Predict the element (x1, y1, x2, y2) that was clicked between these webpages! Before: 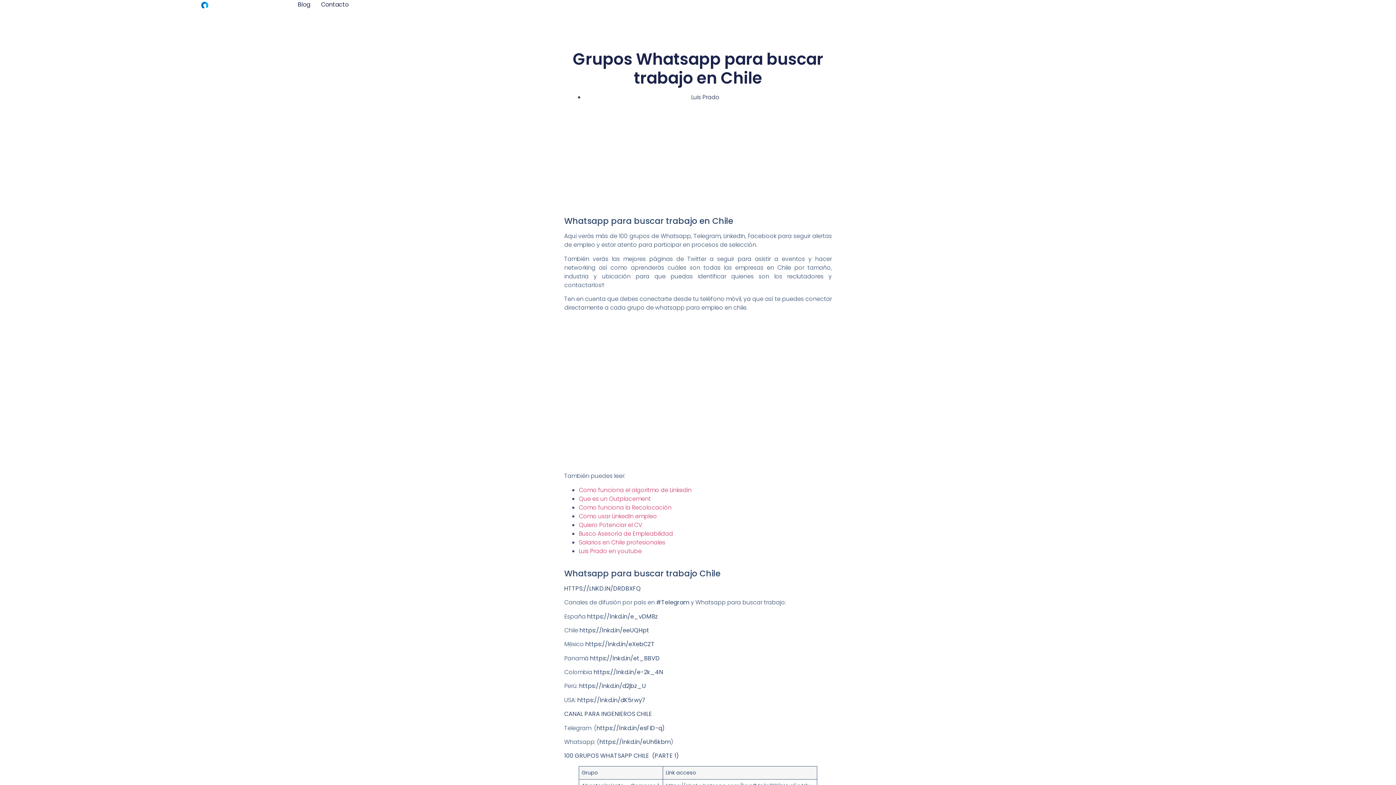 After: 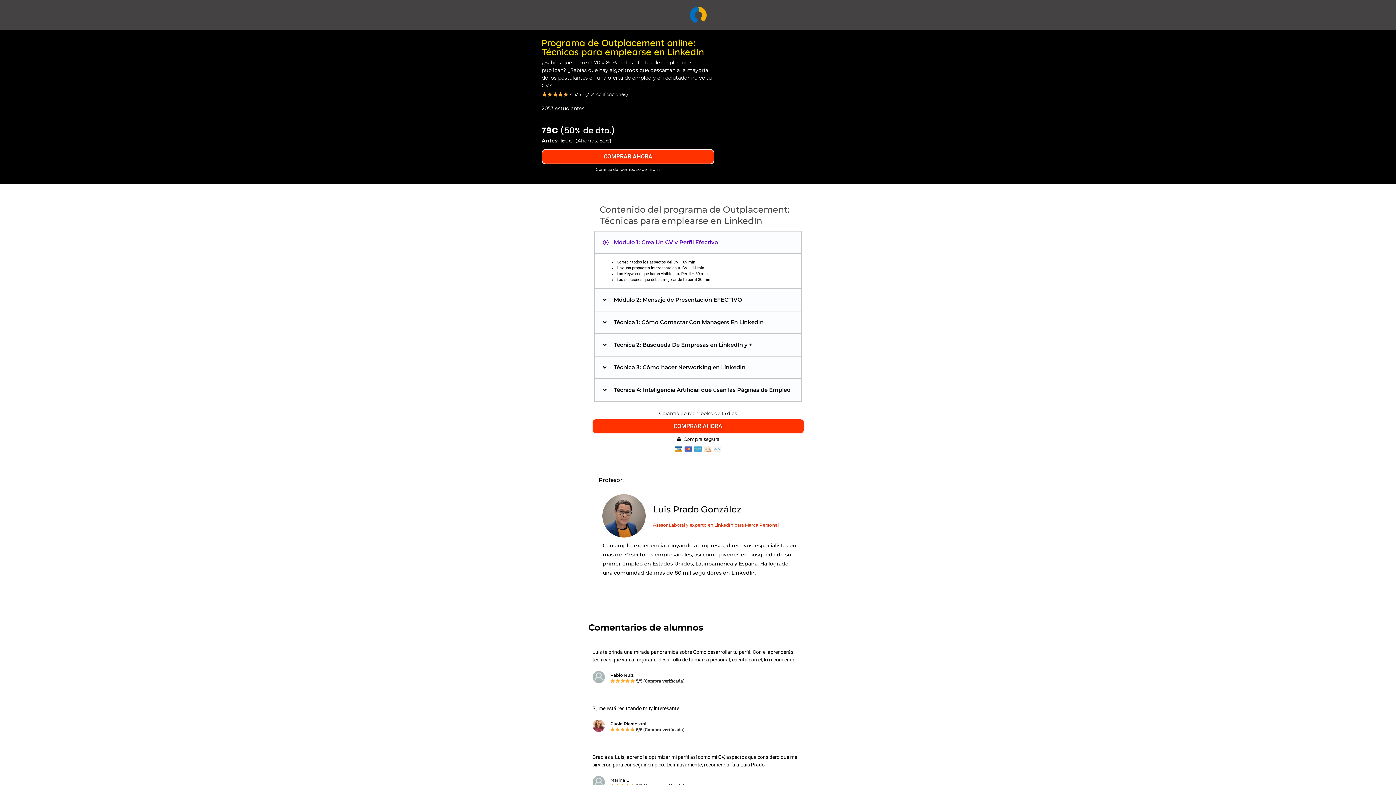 Action: label: Que es un Outplacement bbox: (578, 494, 650, 503)